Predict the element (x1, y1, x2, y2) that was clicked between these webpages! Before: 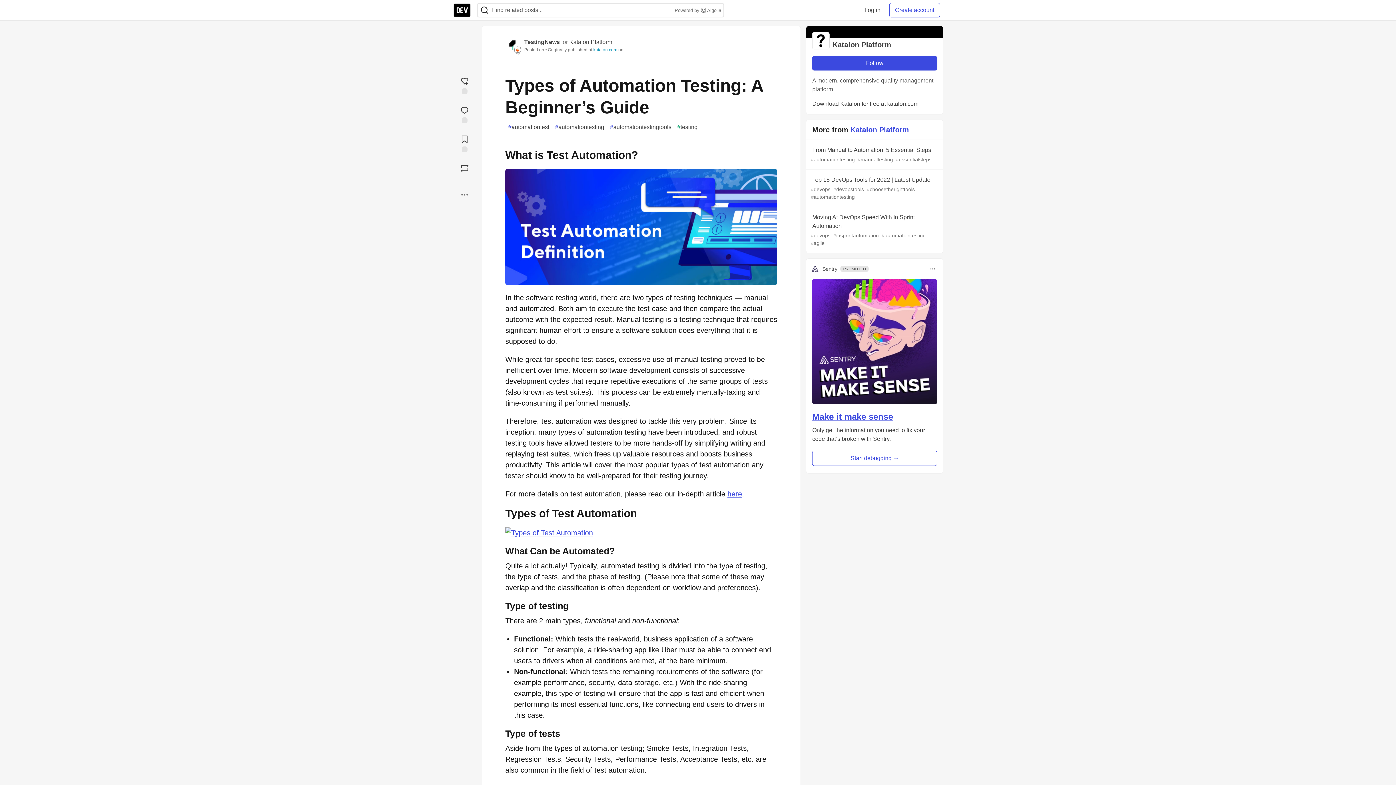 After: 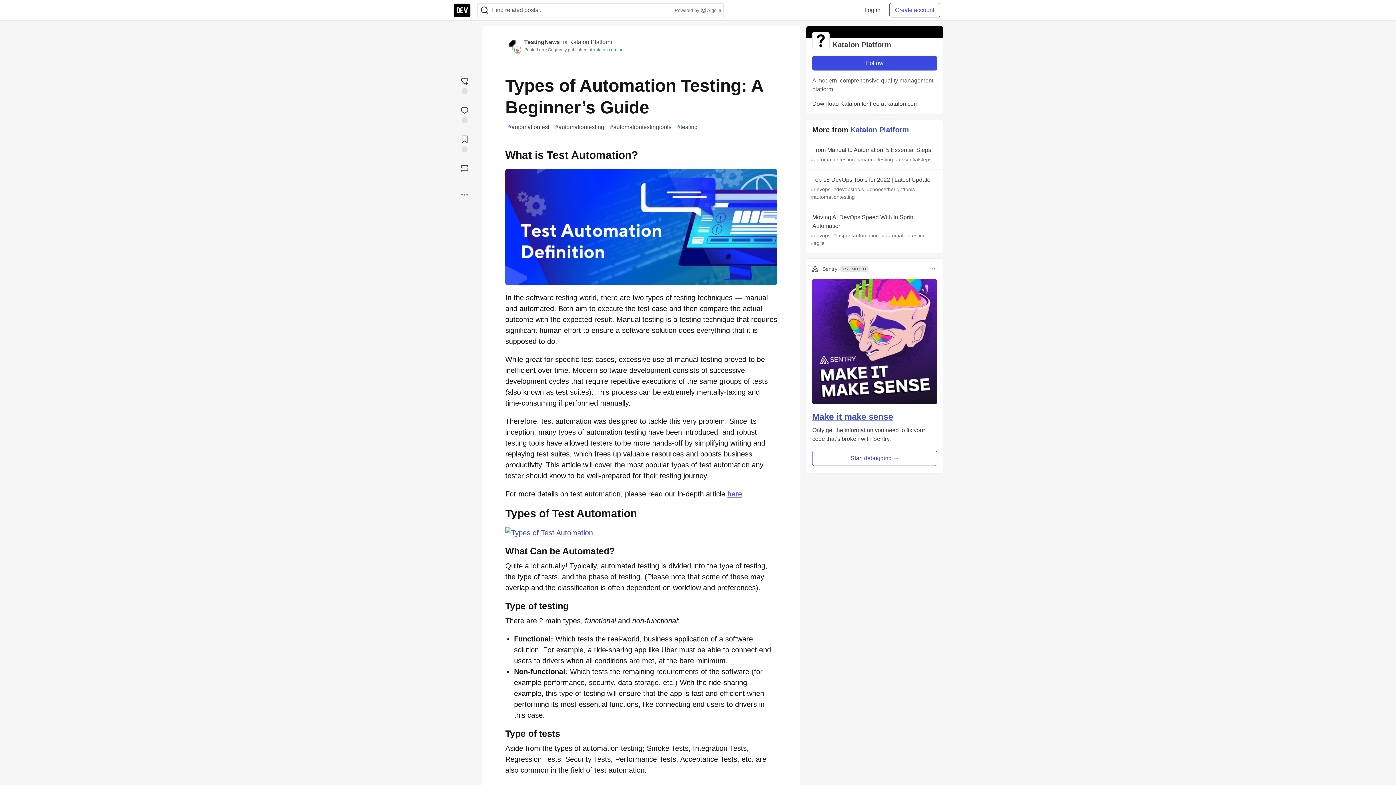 Action: bbox: (812, 279, 937, 404)